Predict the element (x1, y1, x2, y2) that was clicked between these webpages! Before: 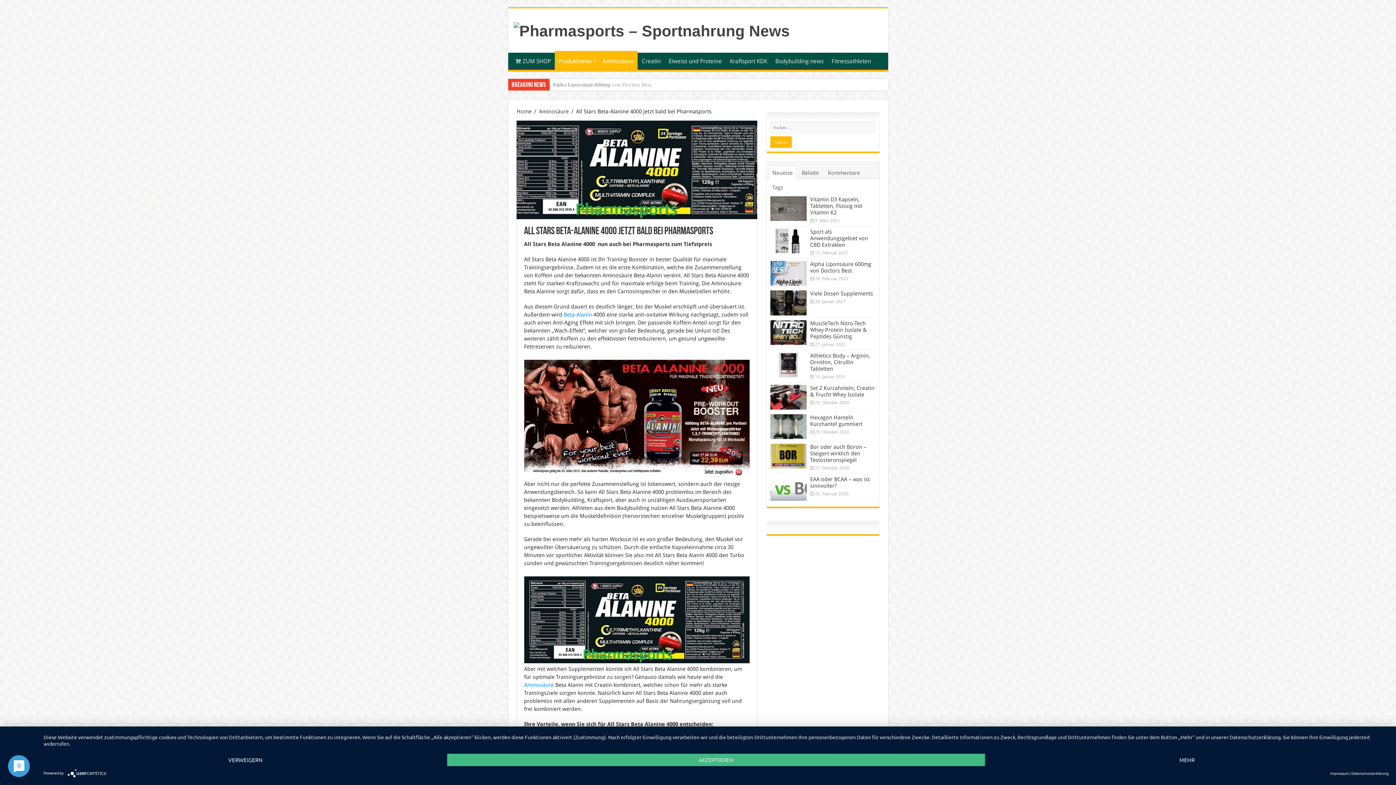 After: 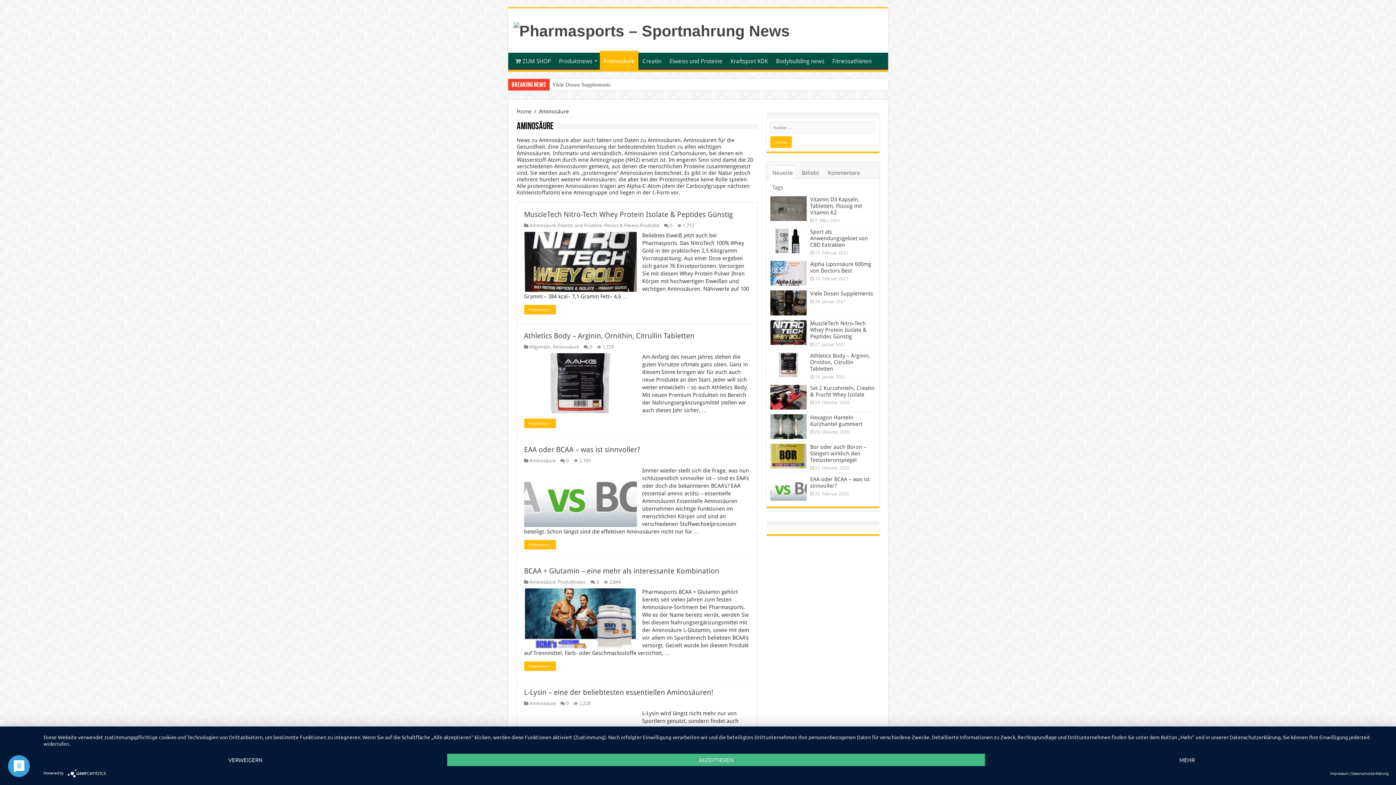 Action: bbox: (599, 50, 637, 69) label: Aminosäure